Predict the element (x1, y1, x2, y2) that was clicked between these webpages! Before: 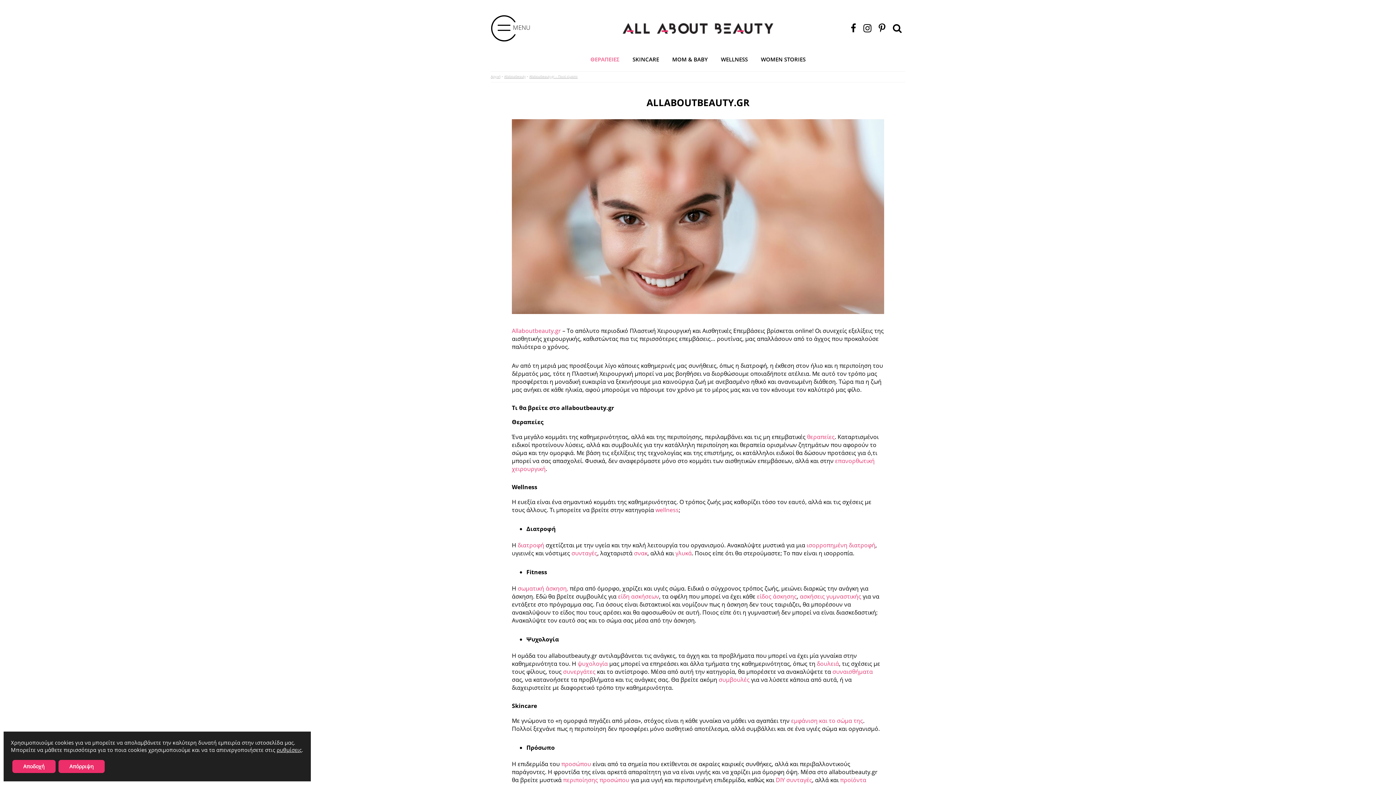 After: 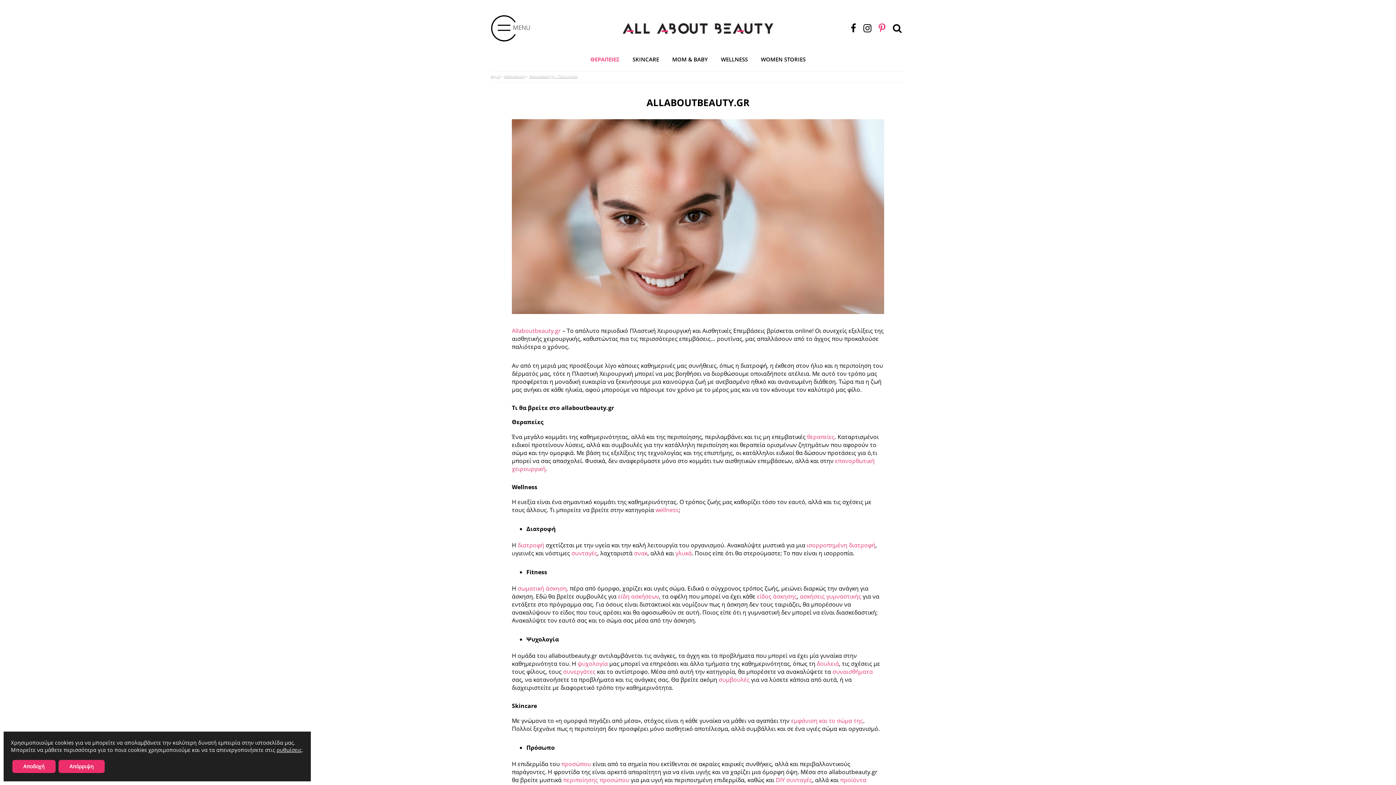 Action: bbox: (875, 20, 889, 36)